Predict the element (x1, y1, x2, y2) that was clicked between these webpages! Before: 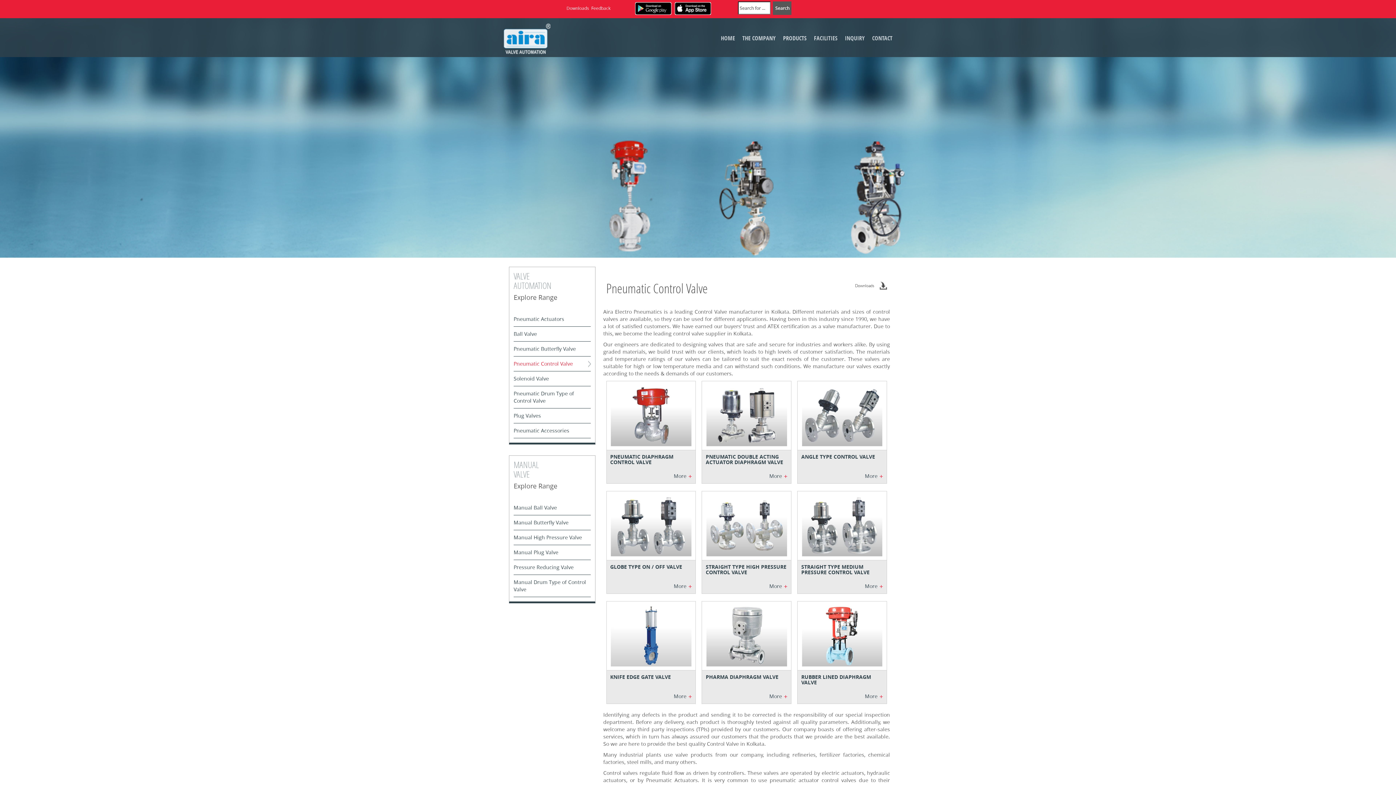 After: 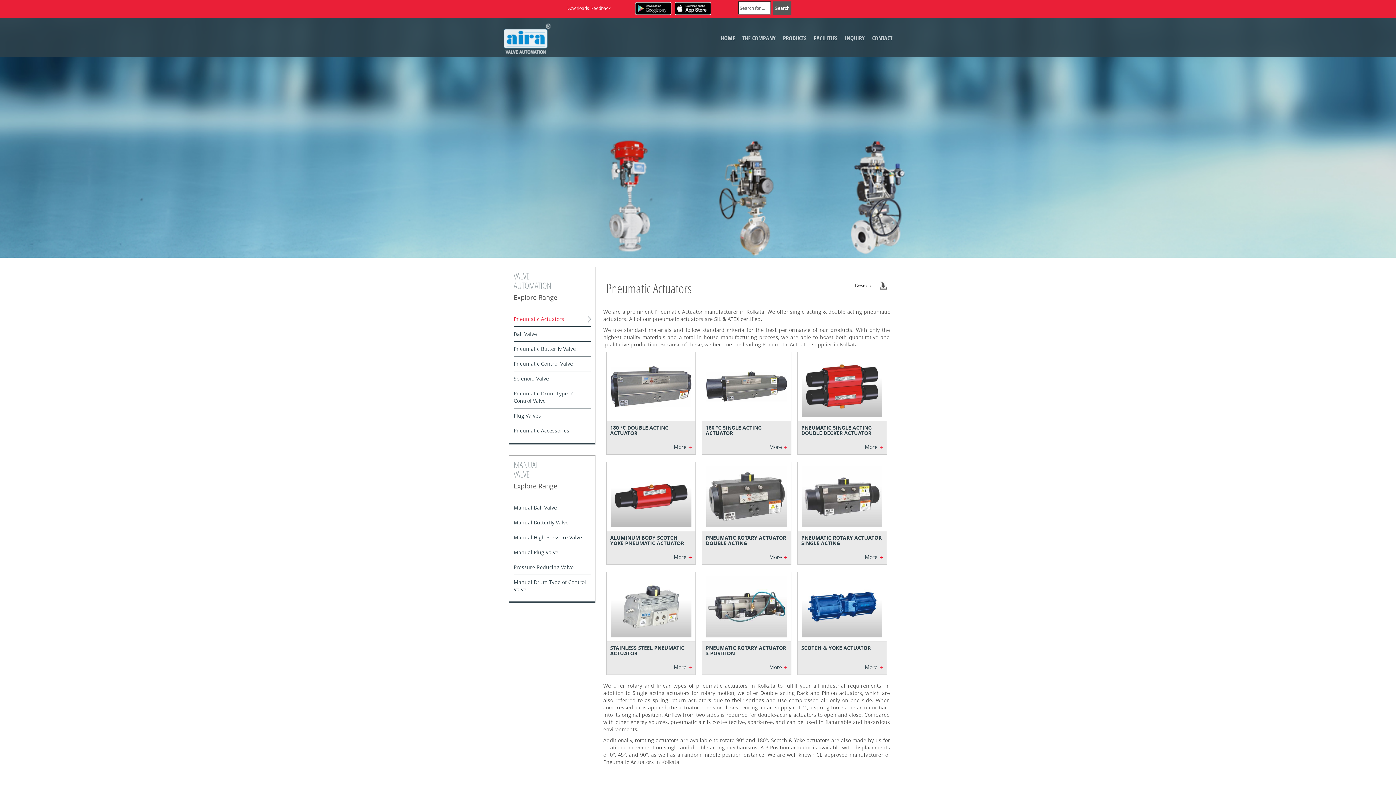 Action: label: Pneumatic Actuators bbox: (513, 311, 590, 326)